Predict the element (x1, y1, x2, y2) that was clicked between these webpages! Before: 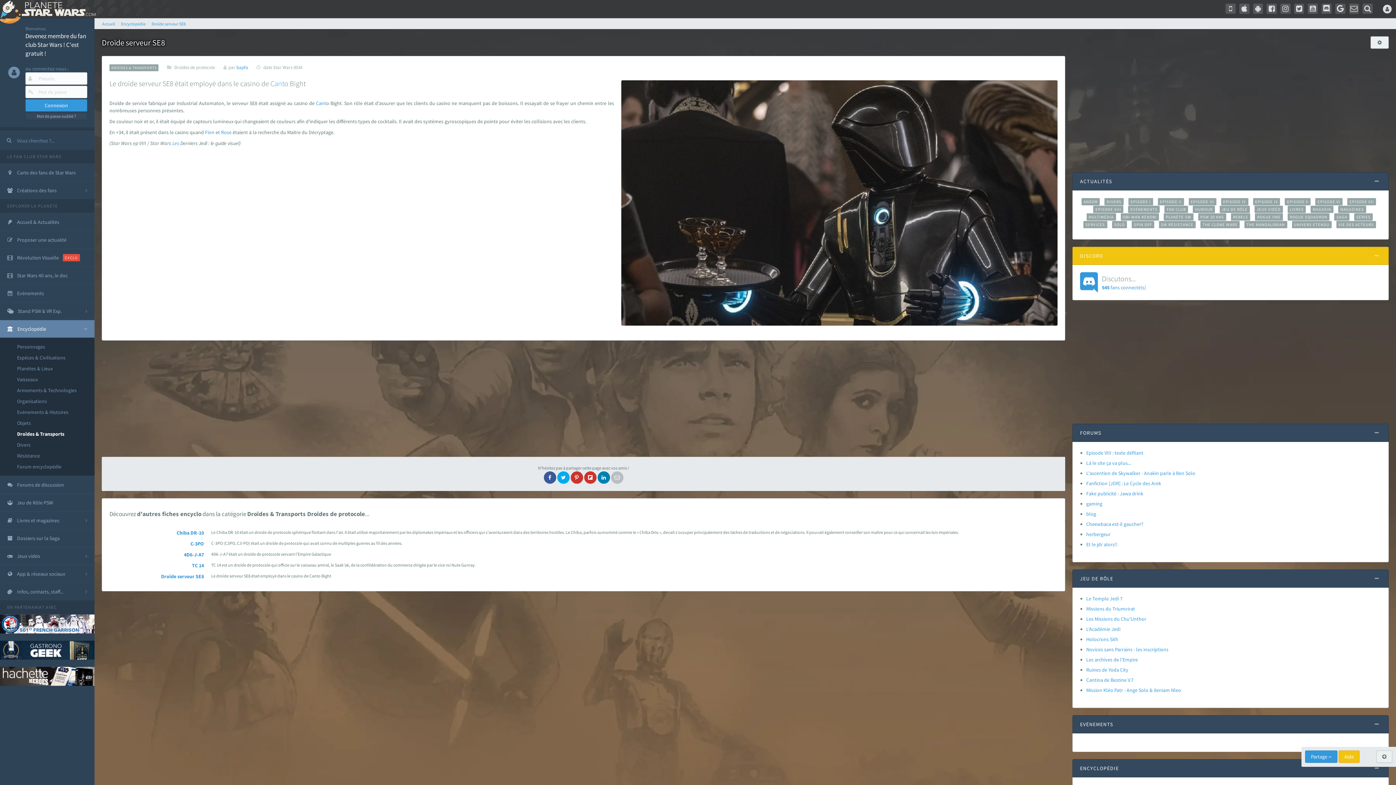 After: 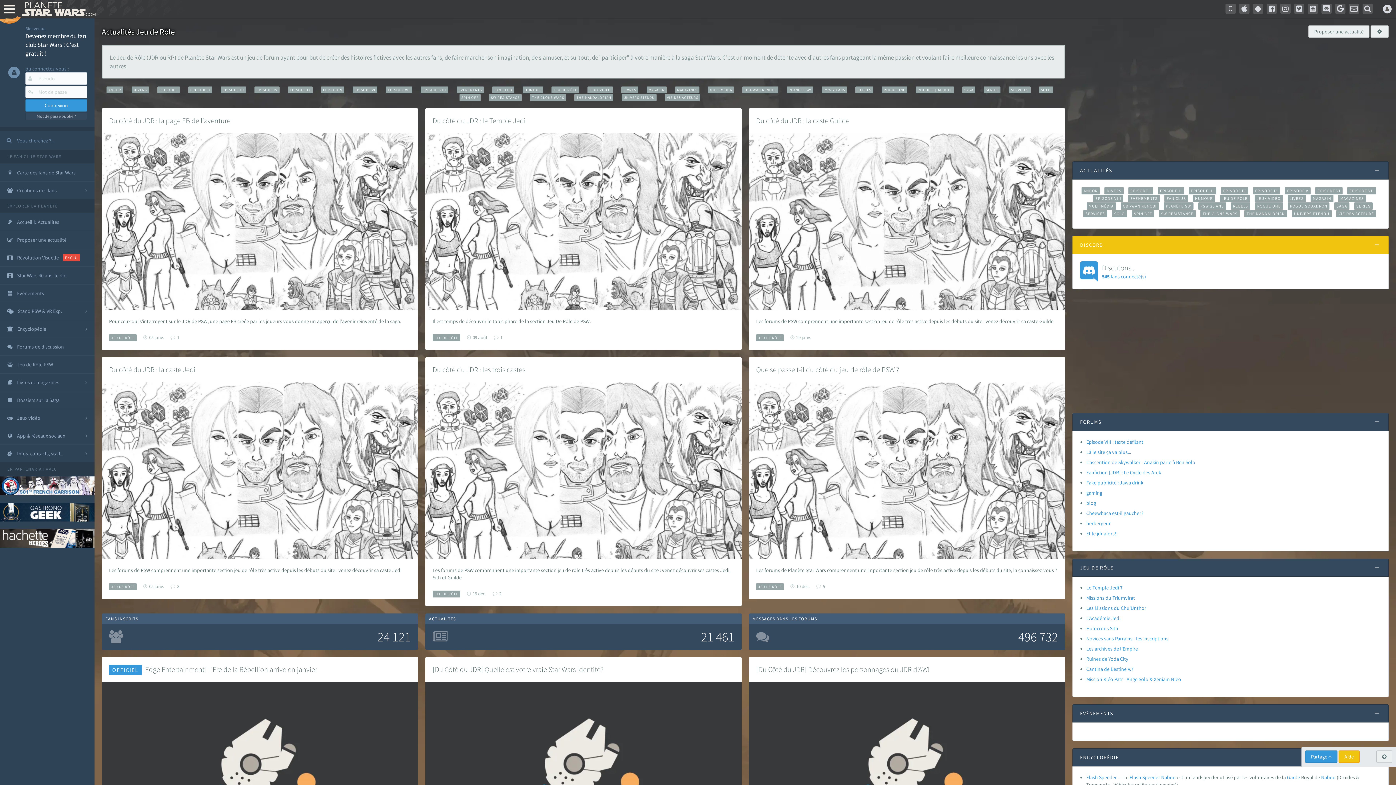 Action: bbox: (1219, 205, 1250, 213) label: JEU DE RÔLE